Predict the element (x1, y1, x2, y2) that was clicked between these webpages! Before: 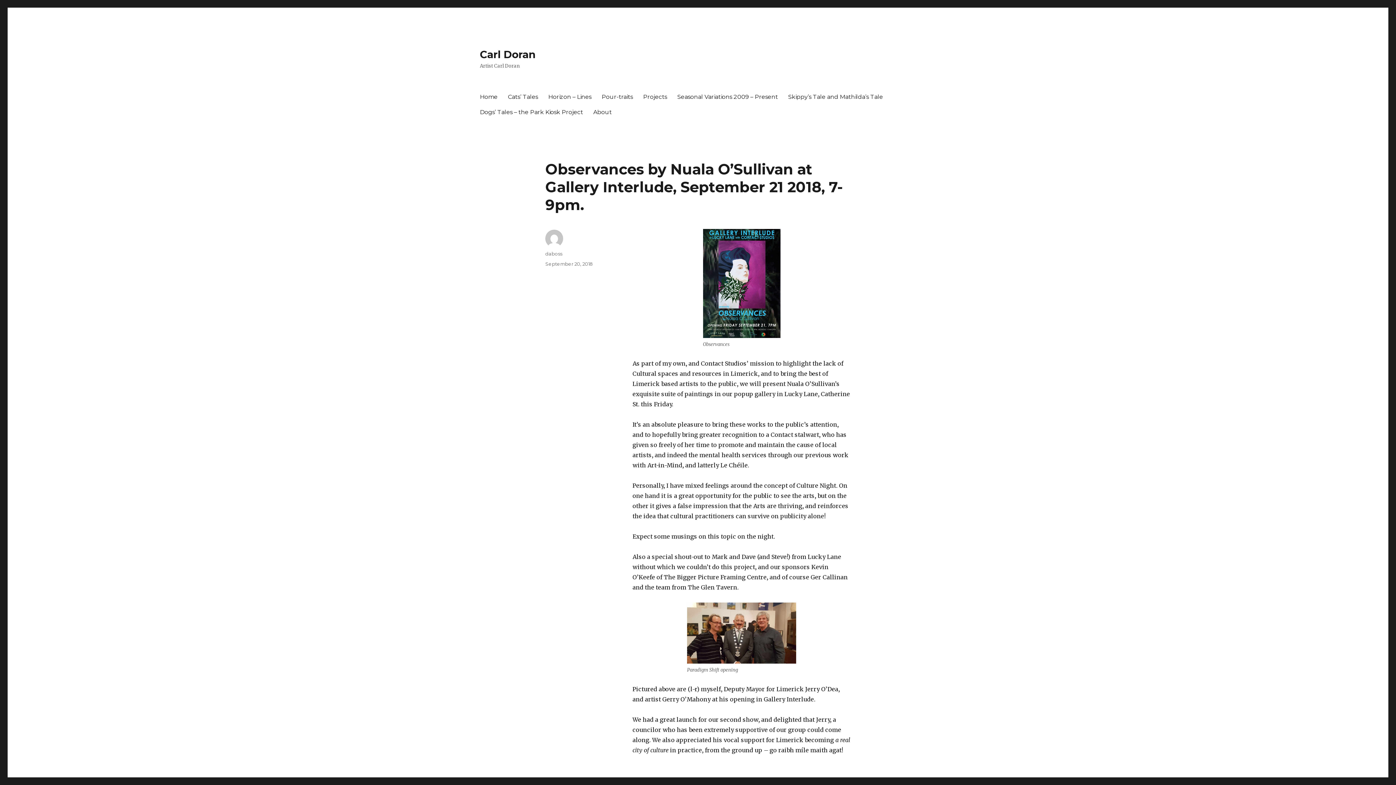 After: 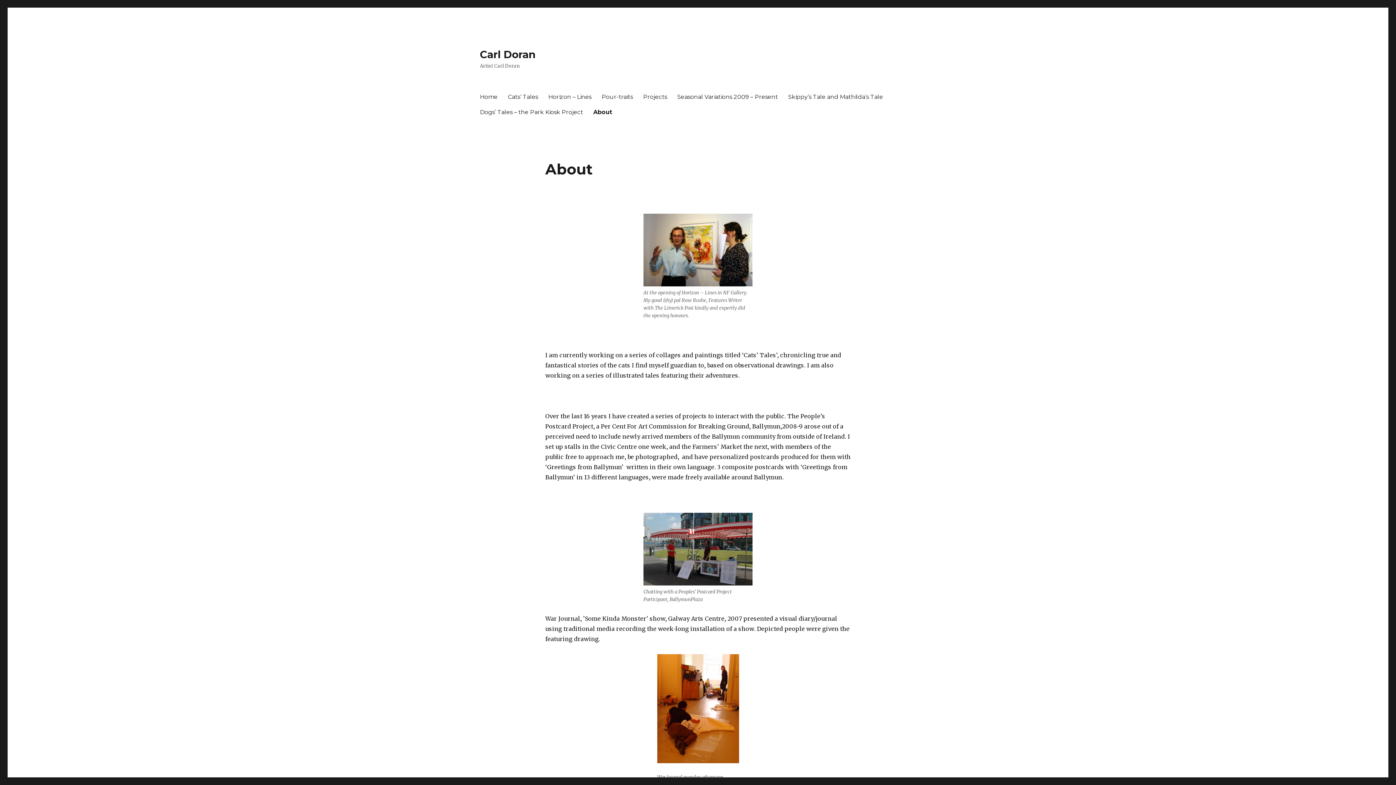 Action: bbox: (588, 104, 617, 119) label: About